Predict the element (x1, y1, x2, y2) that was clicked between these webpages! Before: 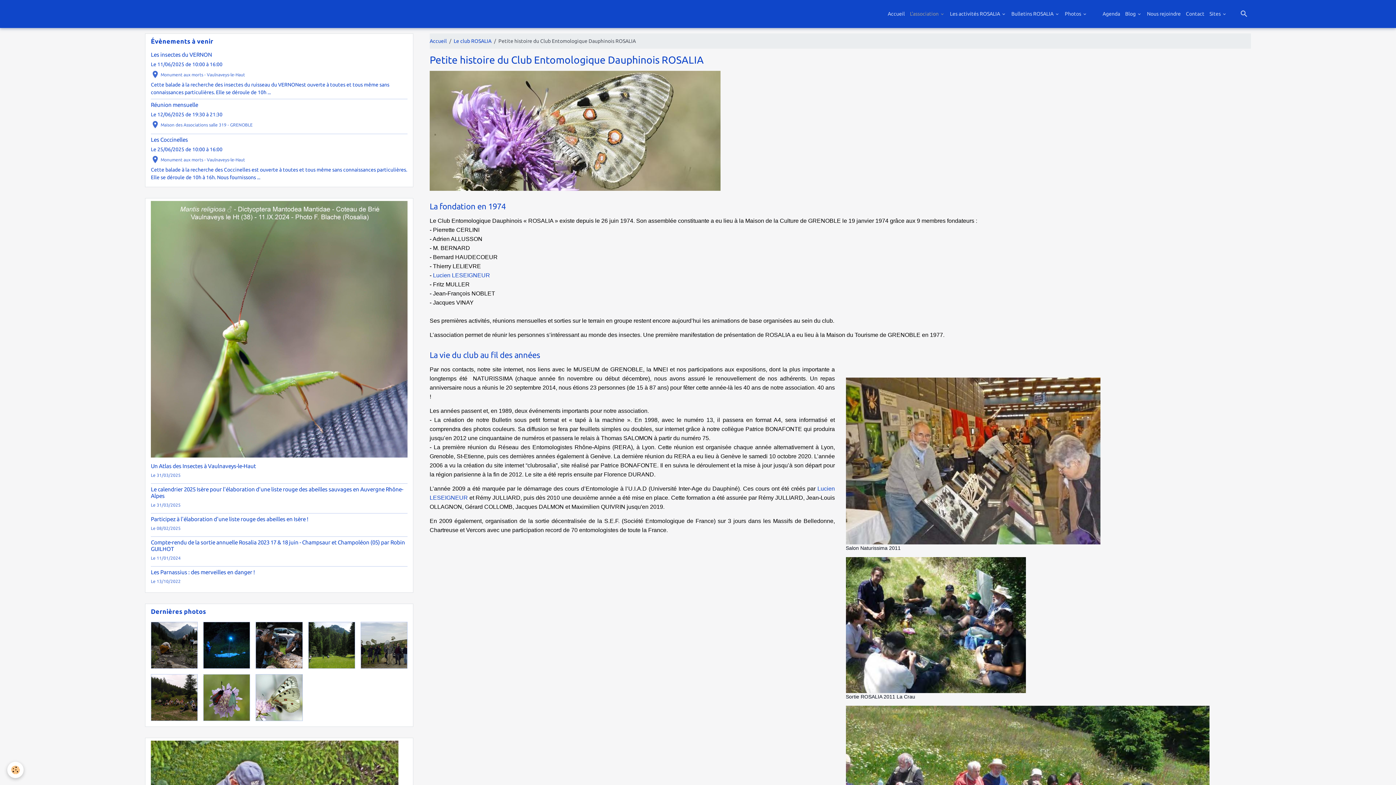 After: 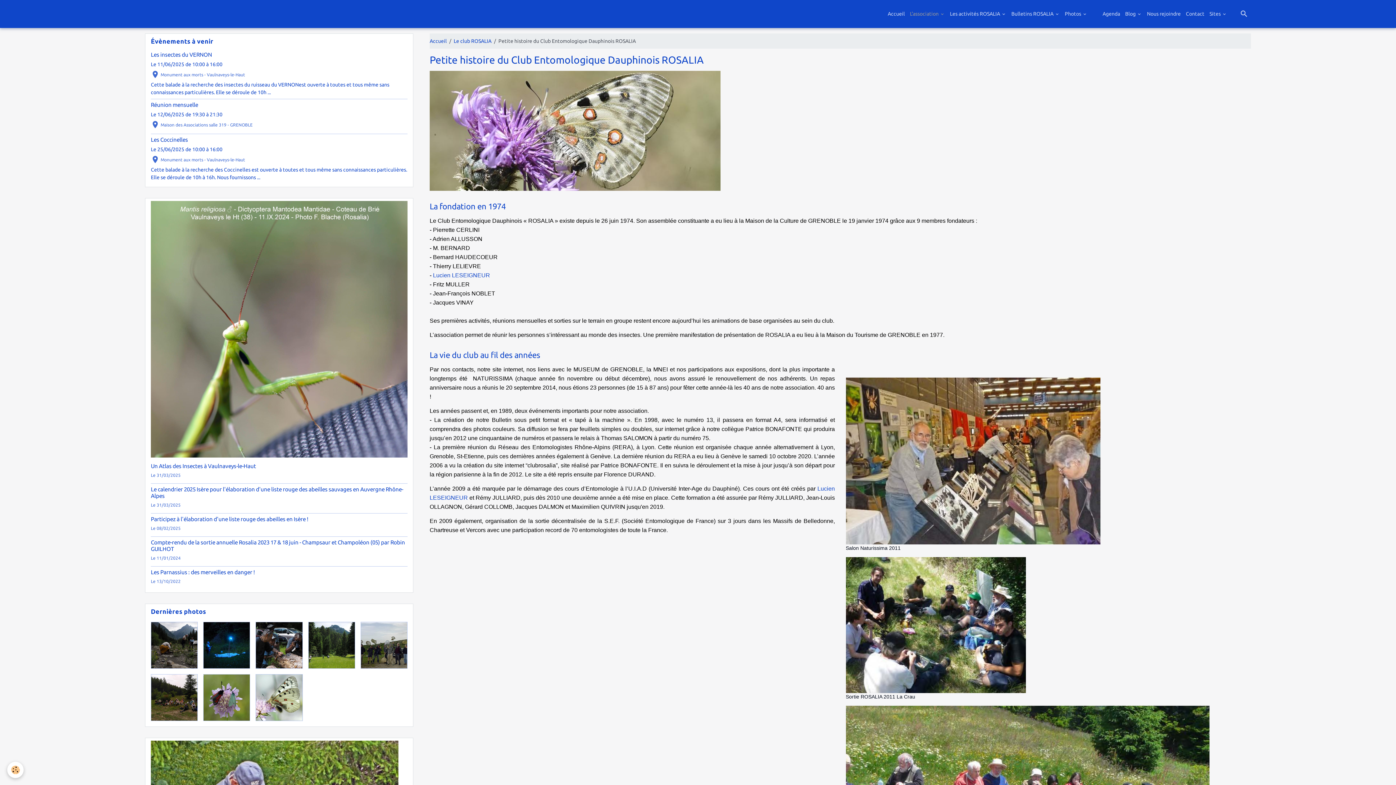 Action: bbox: (1356, 4, 1373, 23)